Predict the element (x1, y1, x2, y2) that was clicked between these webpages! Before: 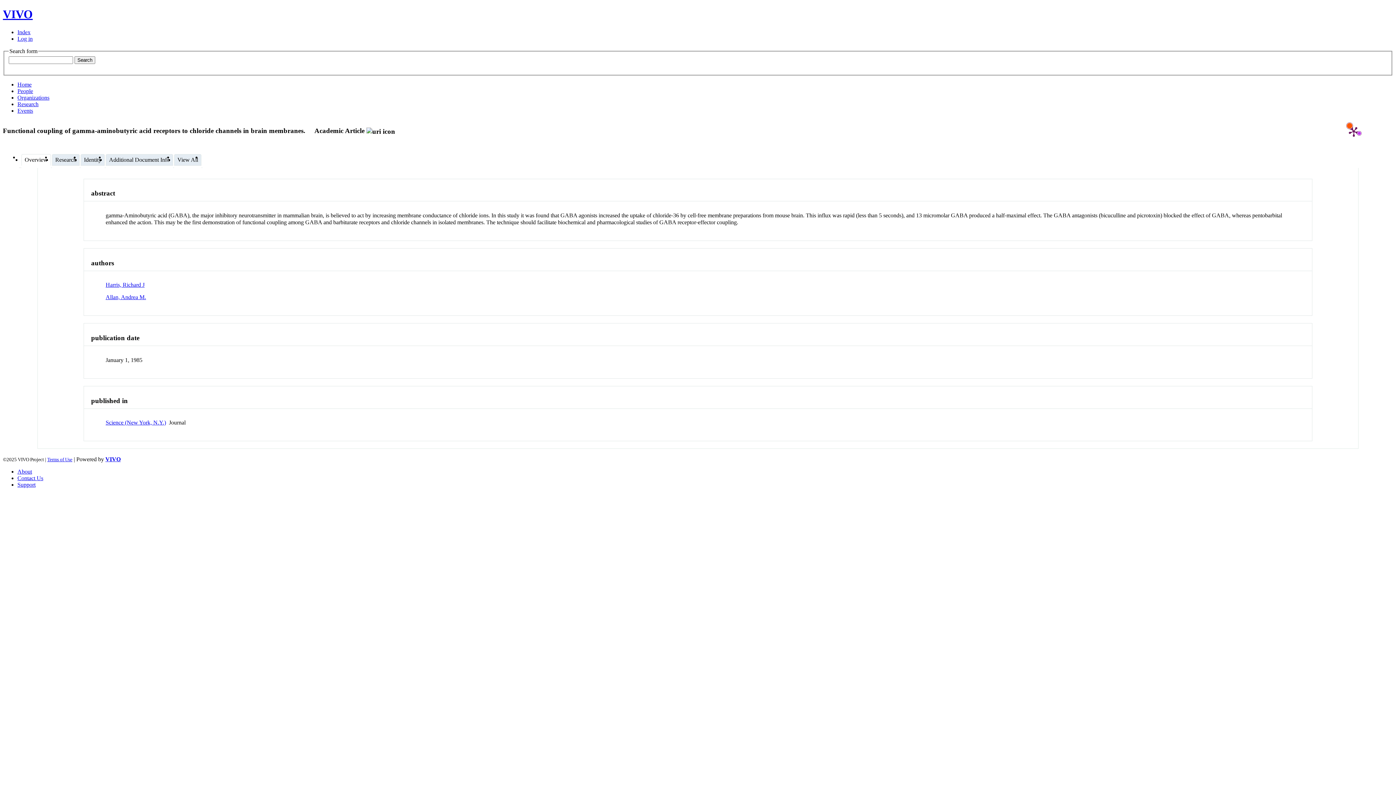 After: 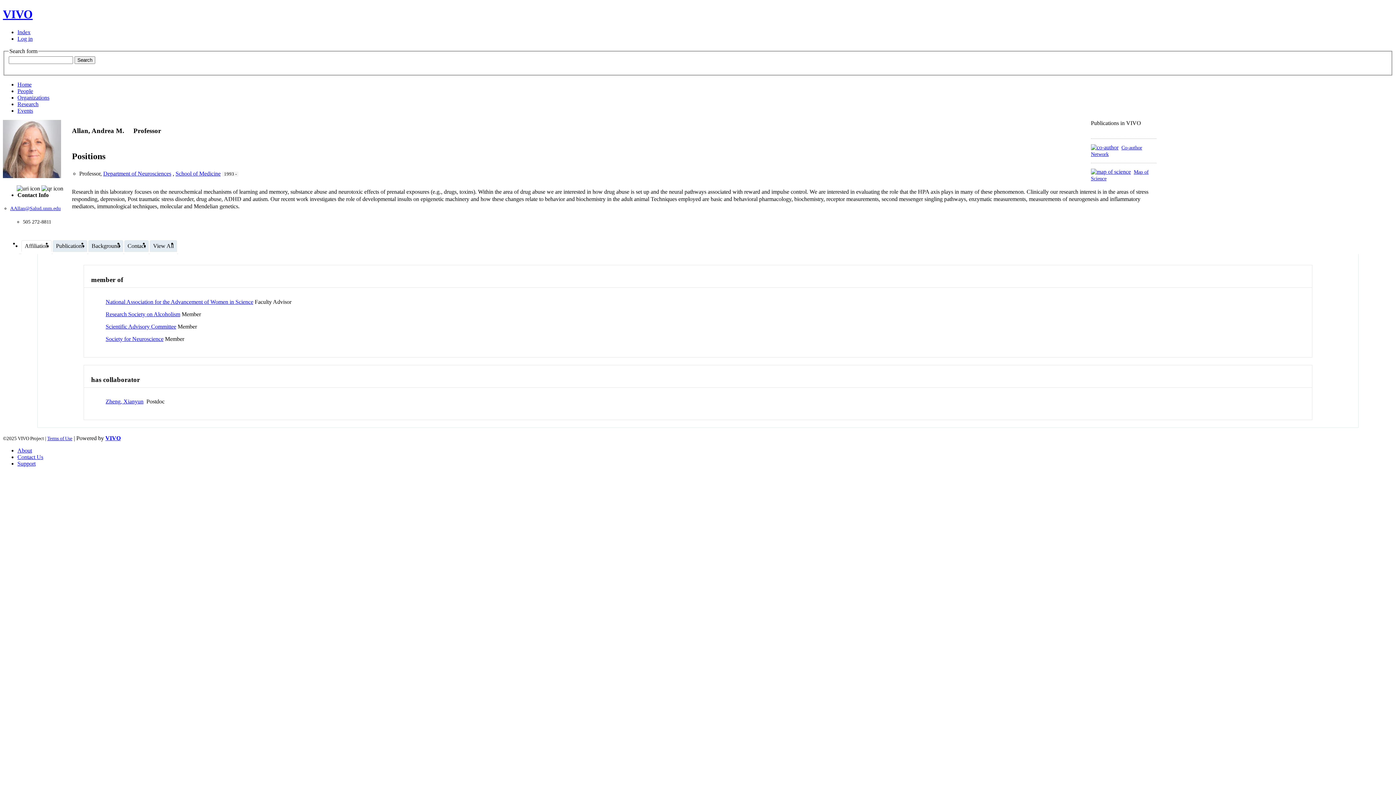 Action: bbox: (105, 294, 146, 300) label: Allan, Andrea M.